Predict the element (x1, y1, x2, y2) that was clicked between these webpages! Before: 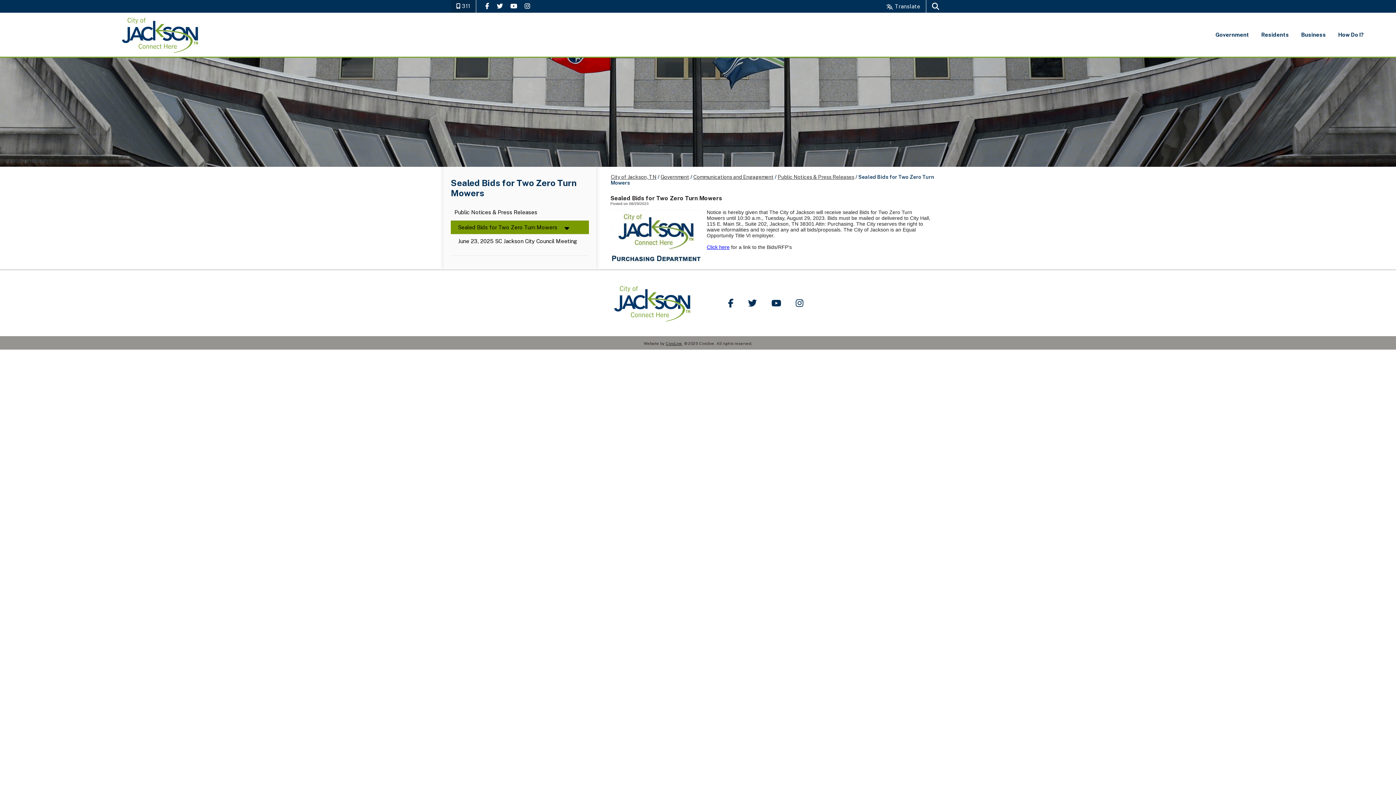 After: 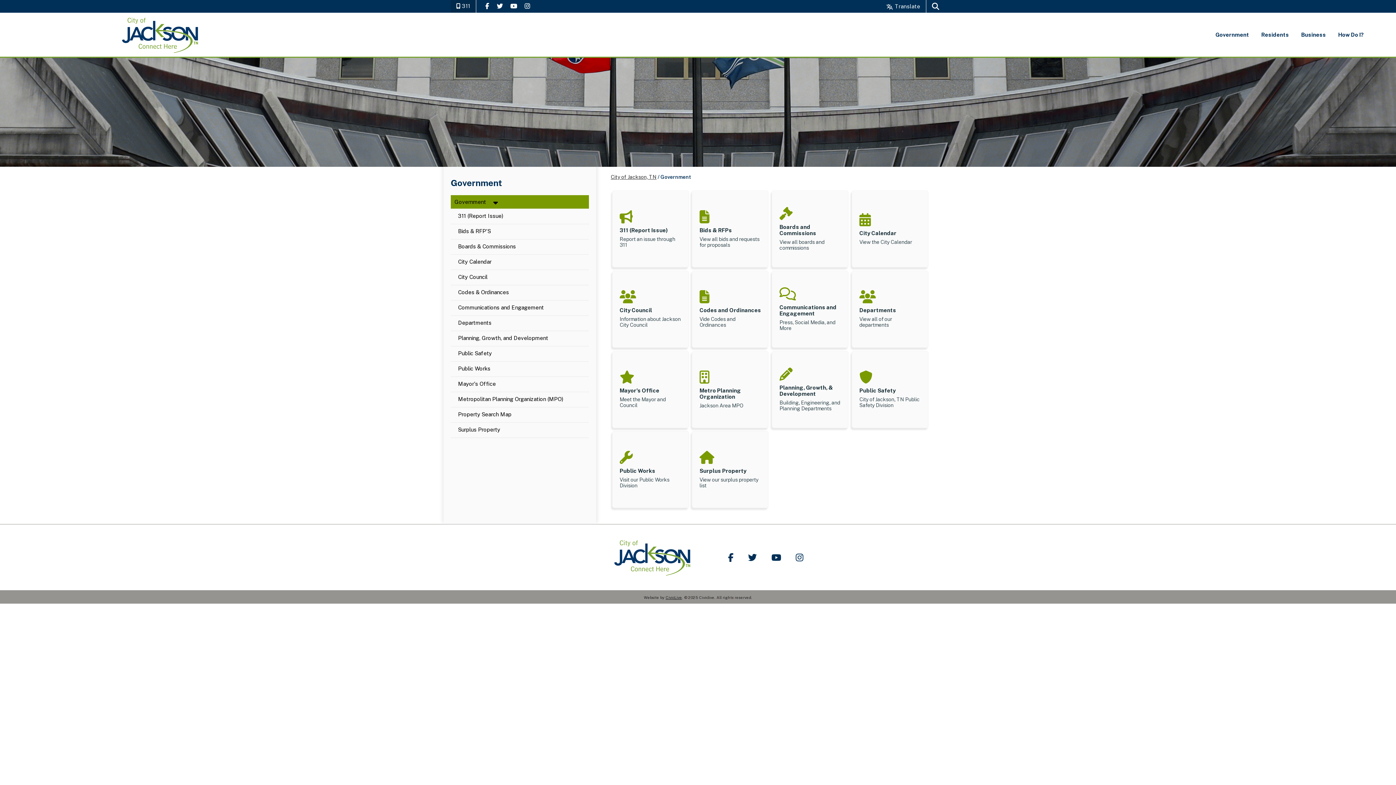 Action: bbox: (660, 174, 689, 180) label: Government